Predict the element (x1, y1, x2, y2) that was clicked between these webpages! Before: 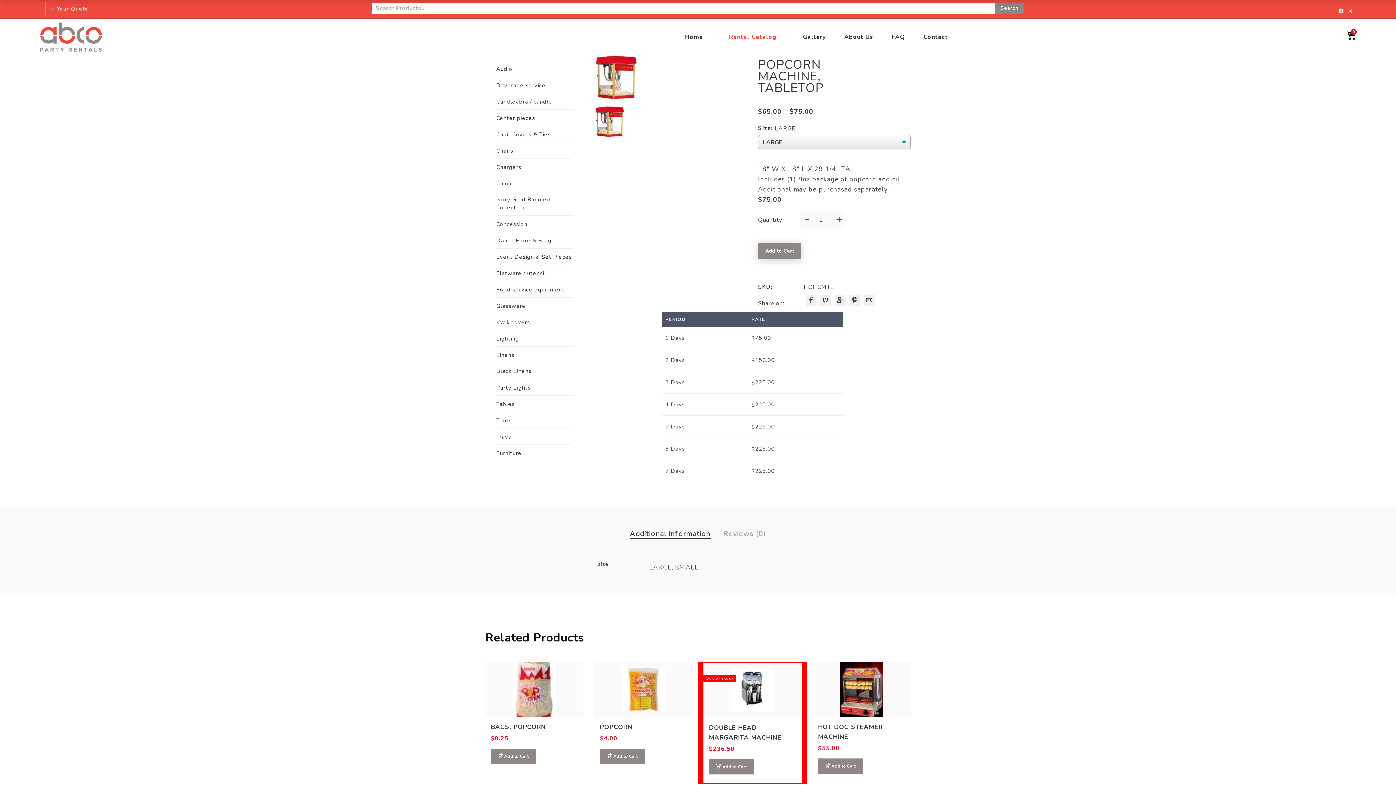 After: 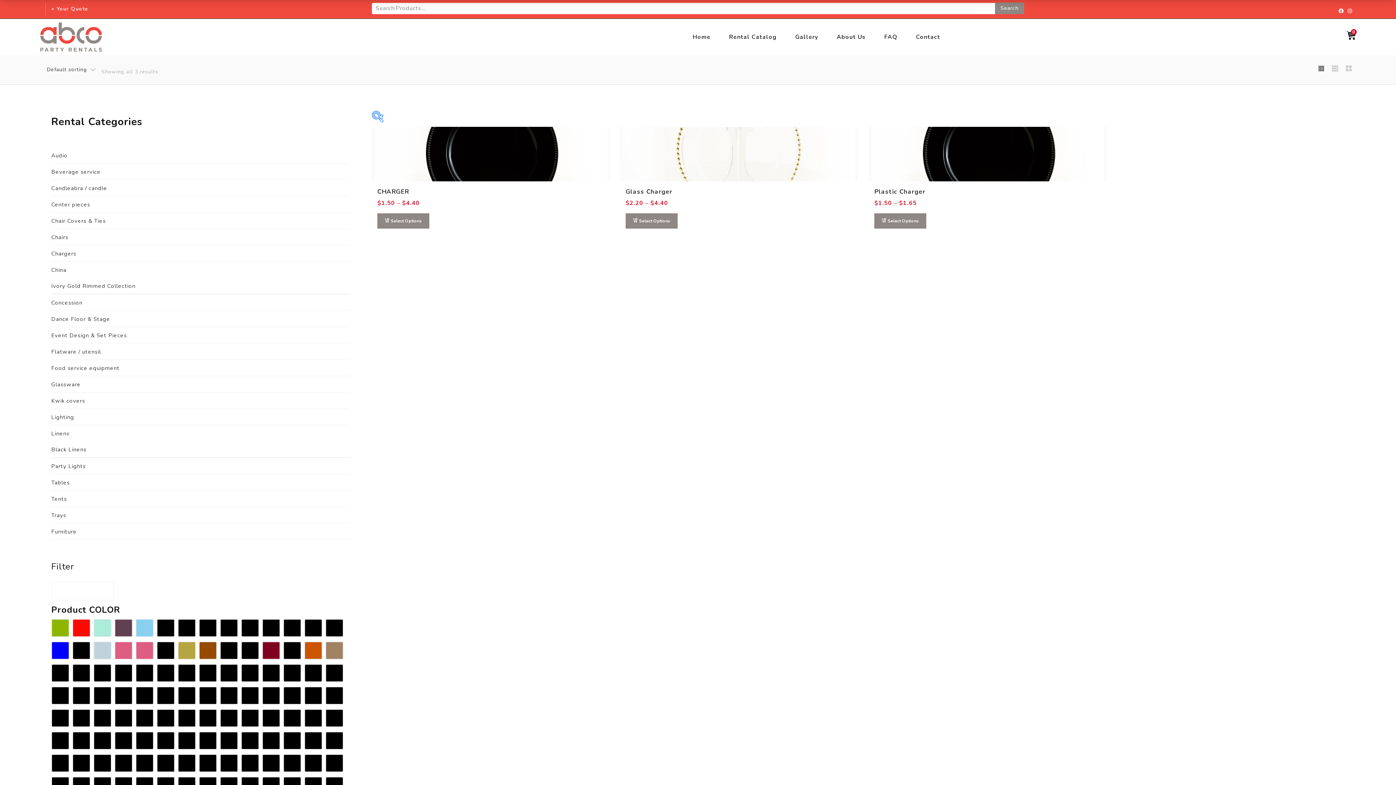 Action: bbox: (496, 158, 572, 174) label: Chargers